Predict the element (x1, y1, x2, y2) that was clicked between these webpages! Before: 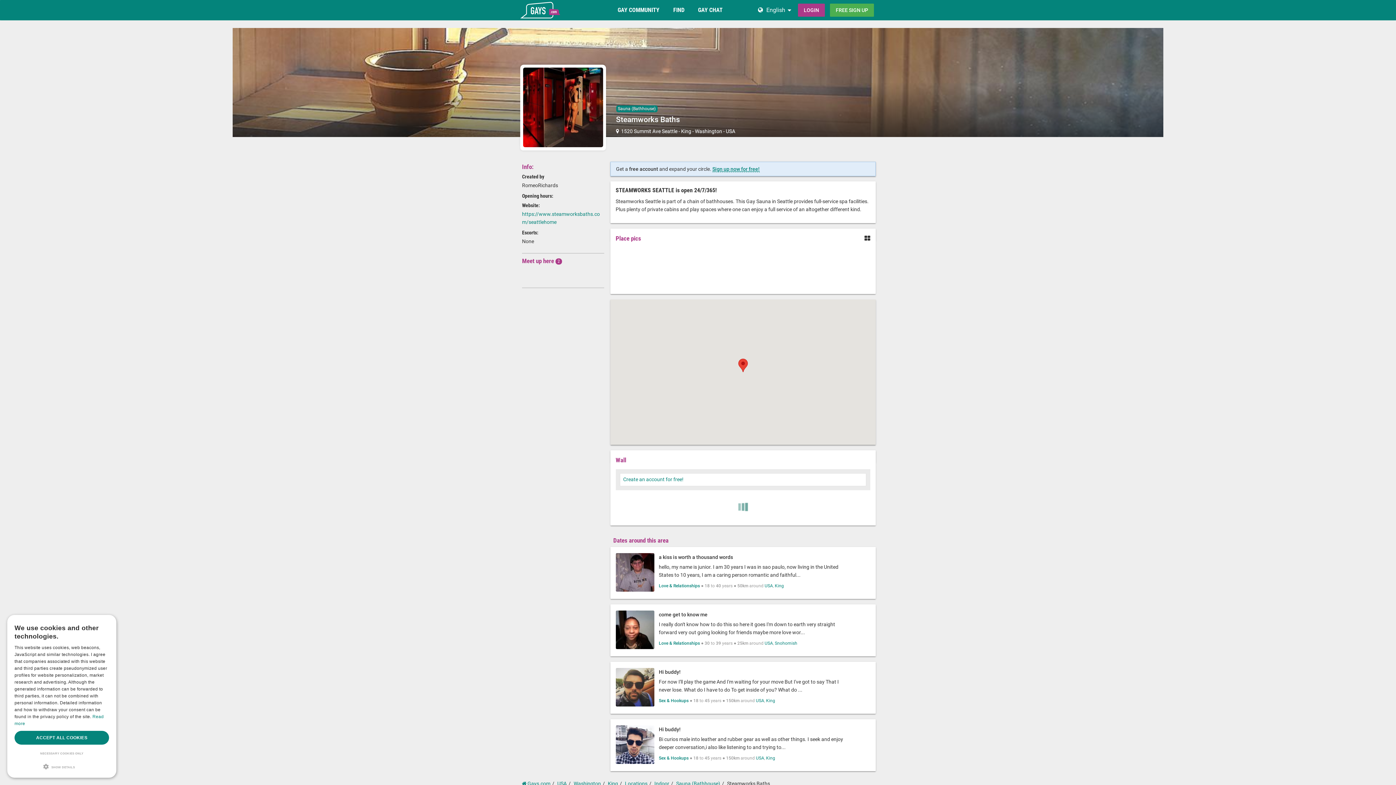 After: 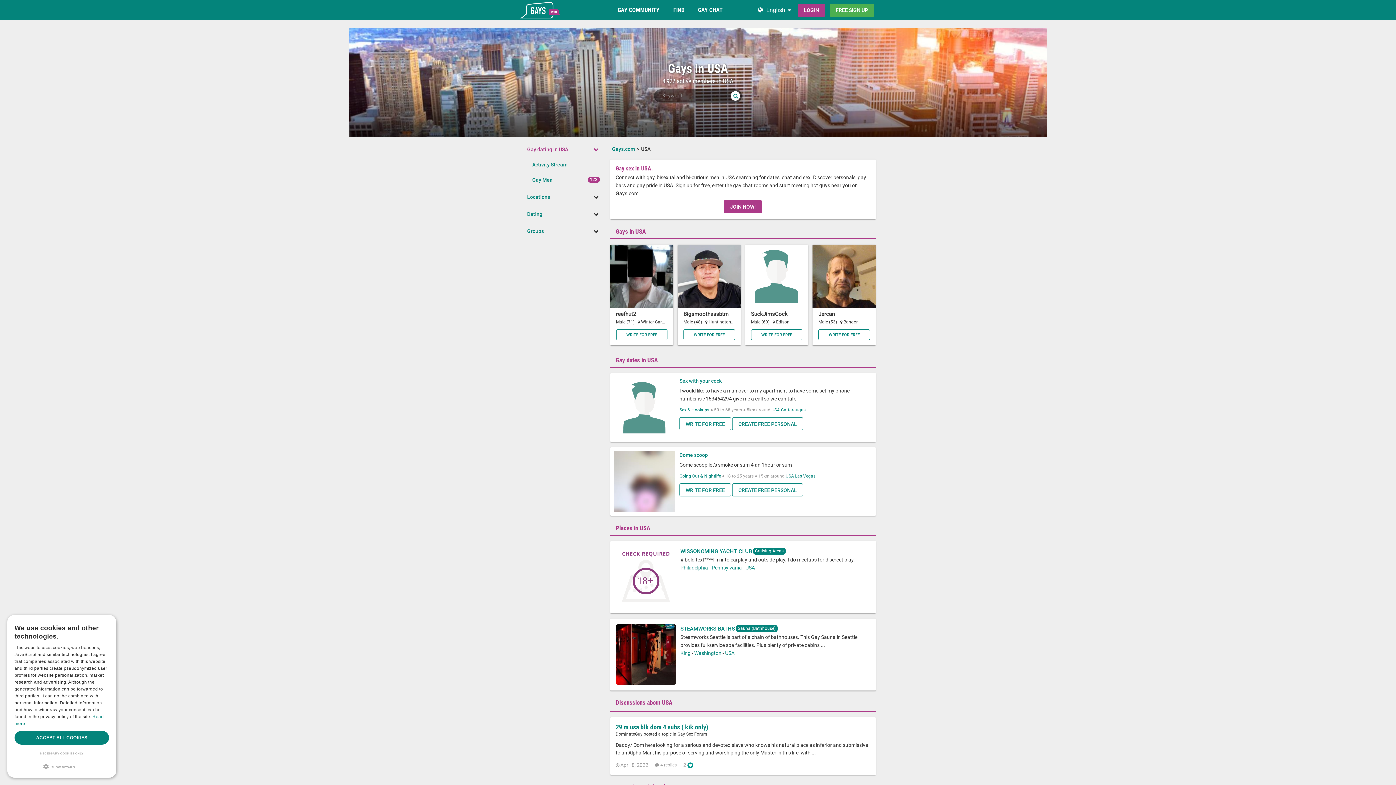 Action: bbox: (764, 640, 773, 646) label: USA